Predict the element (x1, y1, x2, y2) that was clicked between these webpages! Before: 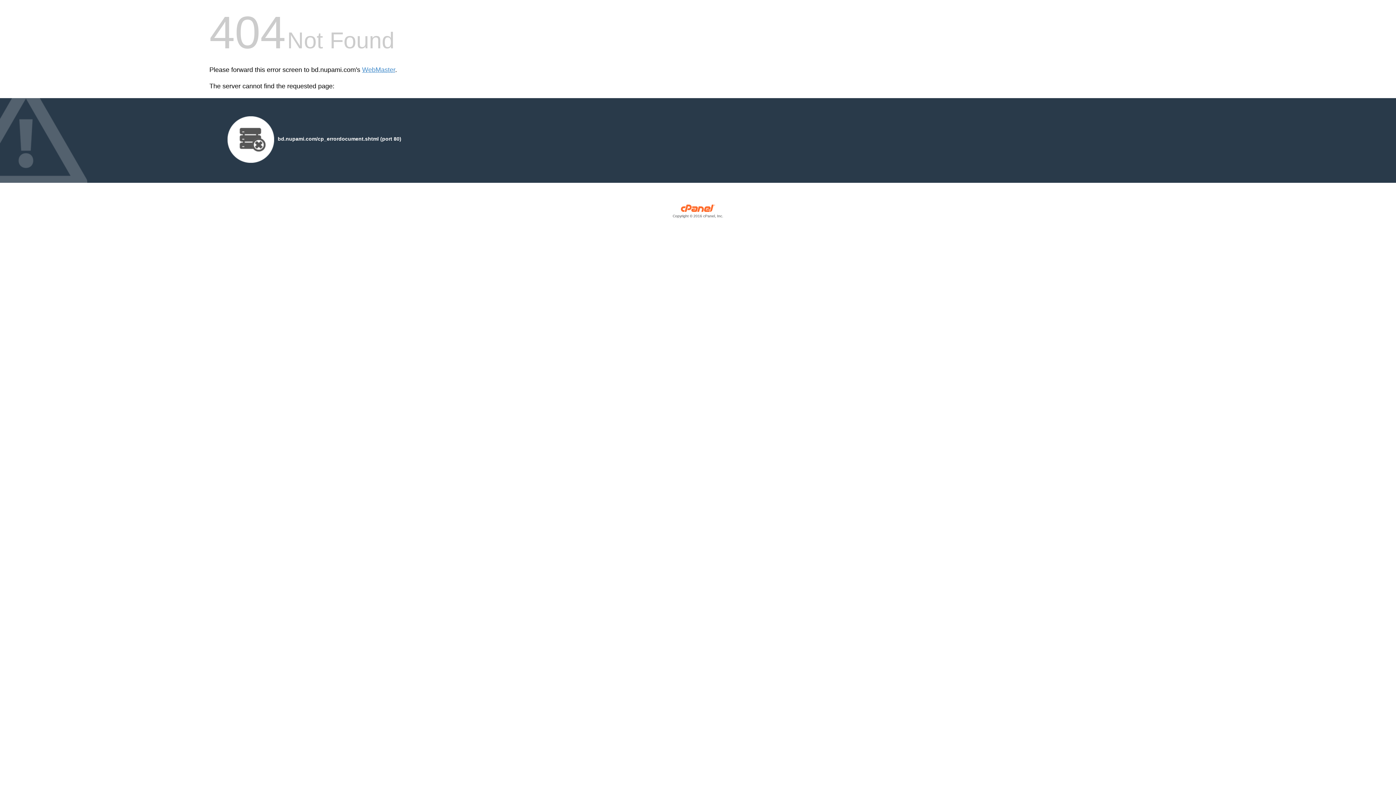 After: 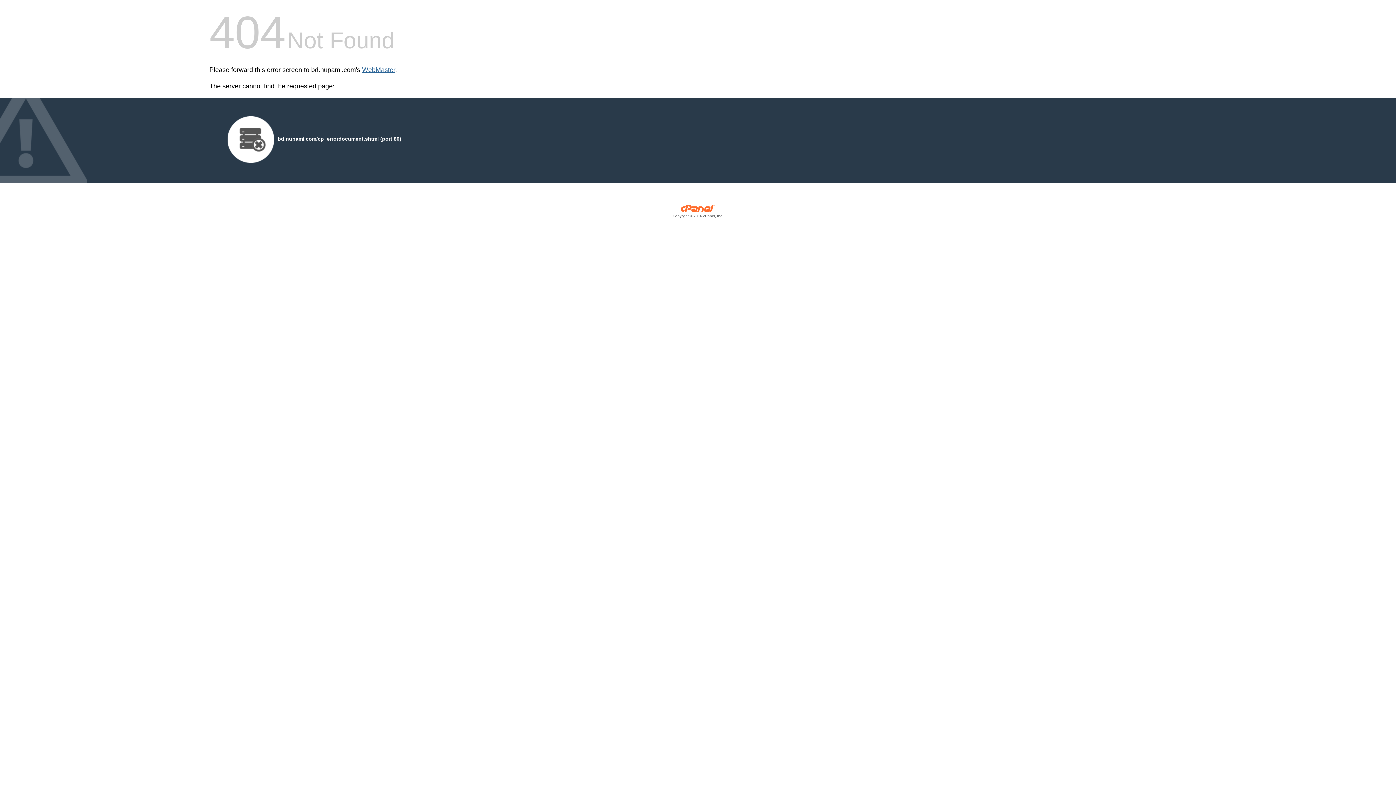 Action: label: WebMaster bbox: (362, 66, 395, 73)